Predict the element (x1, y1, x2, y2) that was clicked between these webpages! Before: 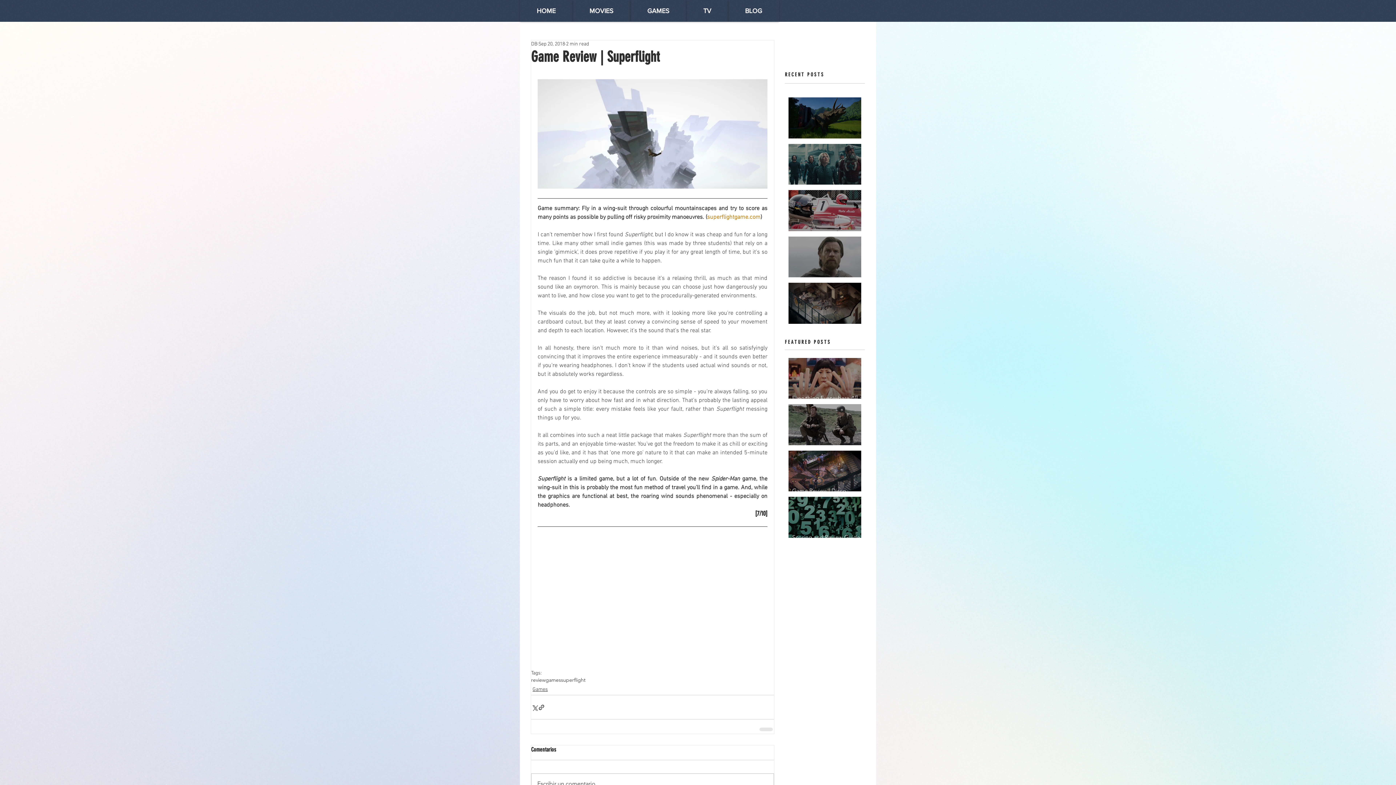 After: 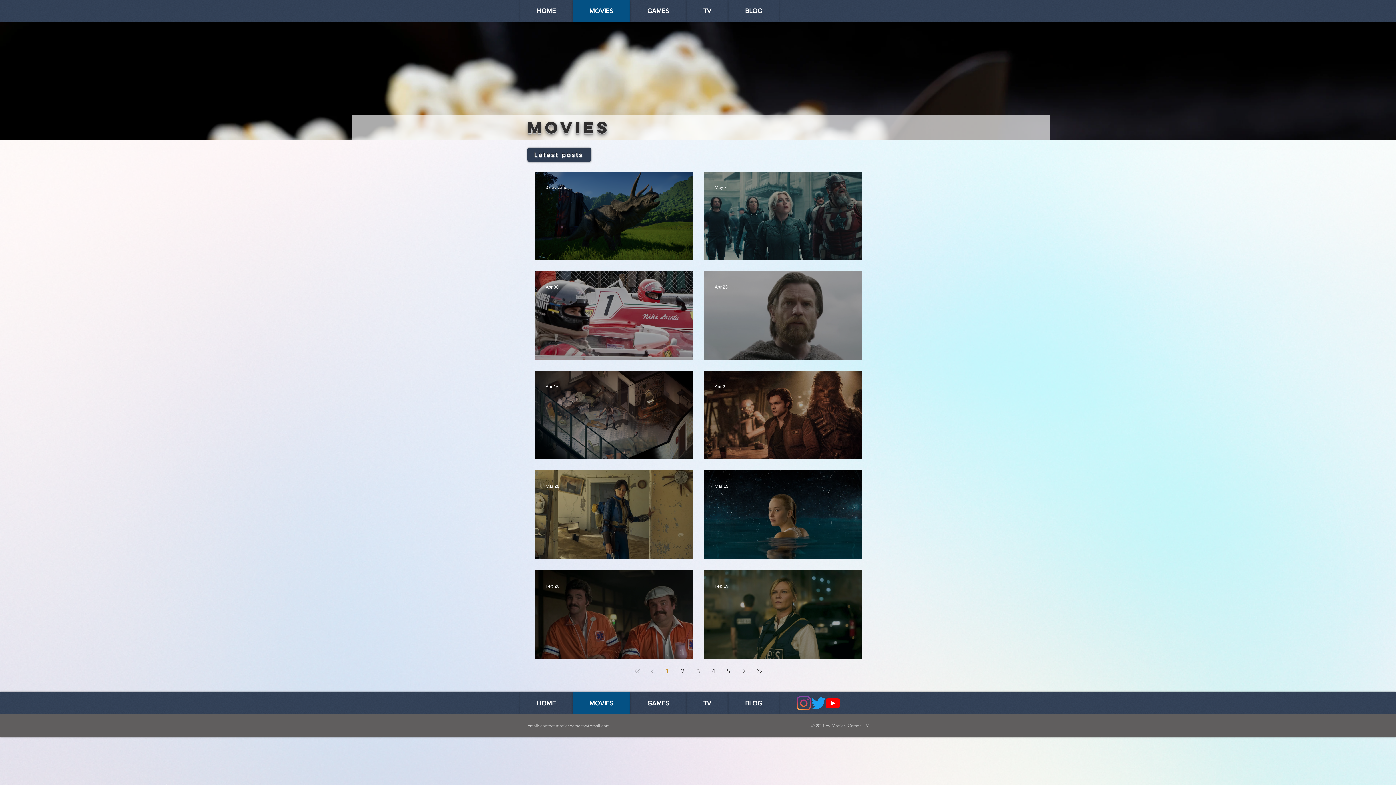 Action: label: MOVIES bbox: (572, 0, 630, 21)